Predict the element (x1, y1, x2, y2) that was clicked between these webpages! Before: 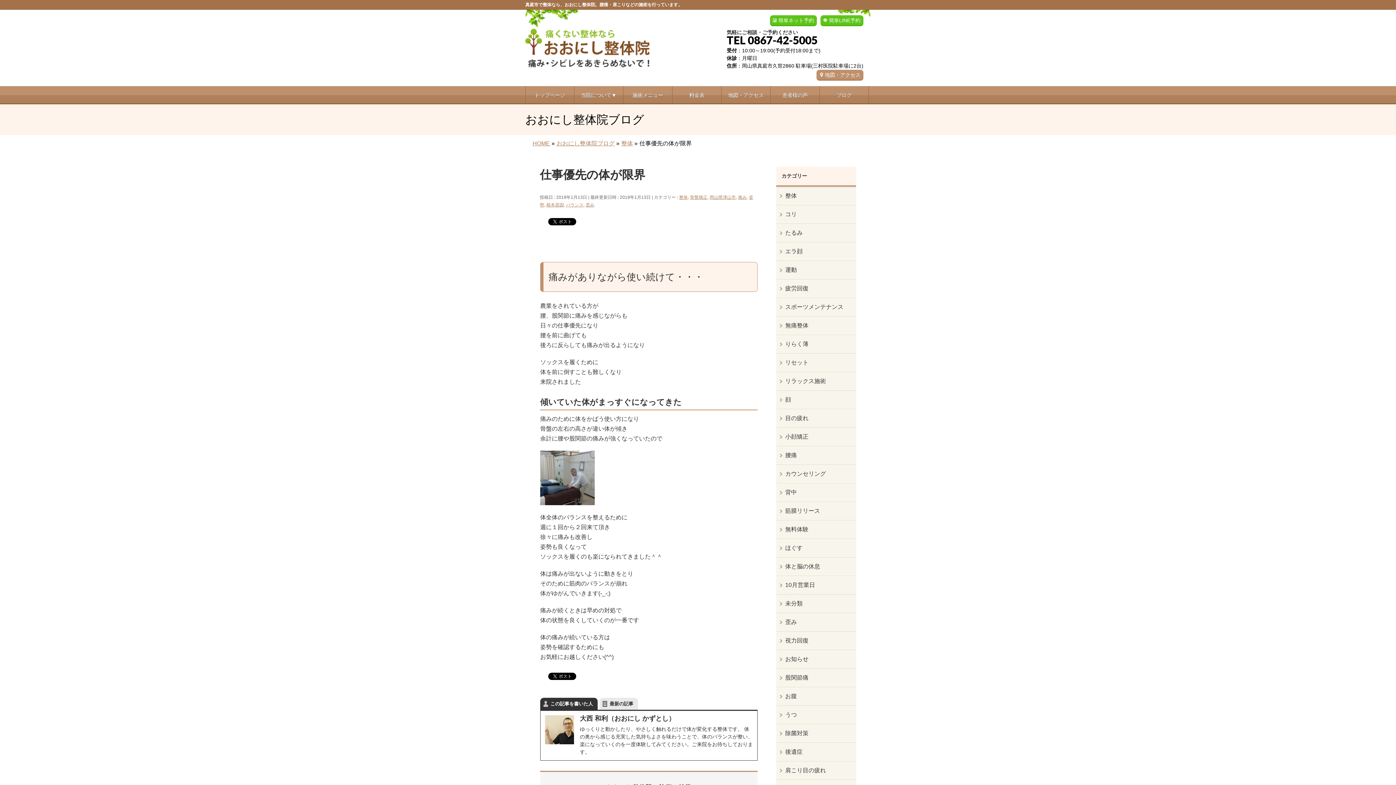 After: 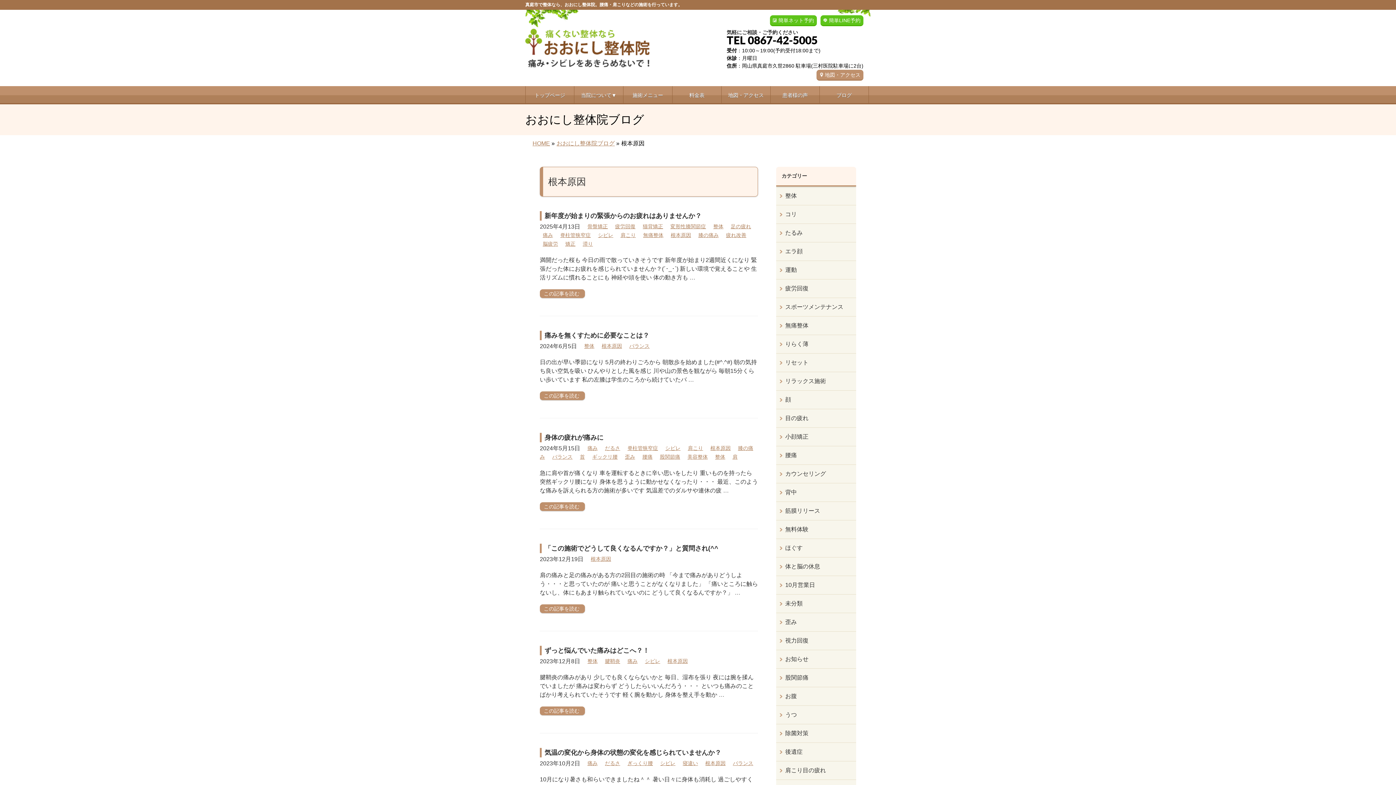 Action: bbox: (546, 202, 564, 207) label: 根本原因